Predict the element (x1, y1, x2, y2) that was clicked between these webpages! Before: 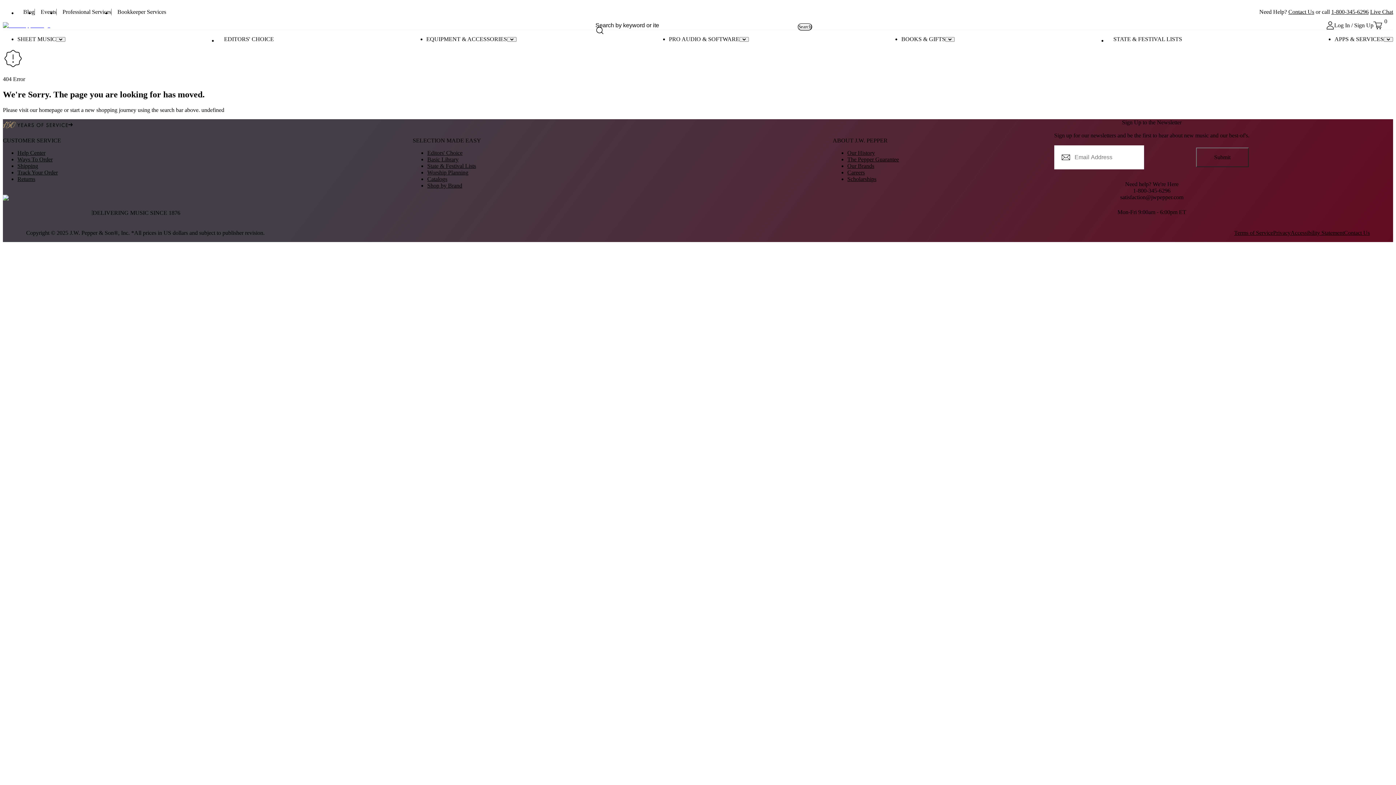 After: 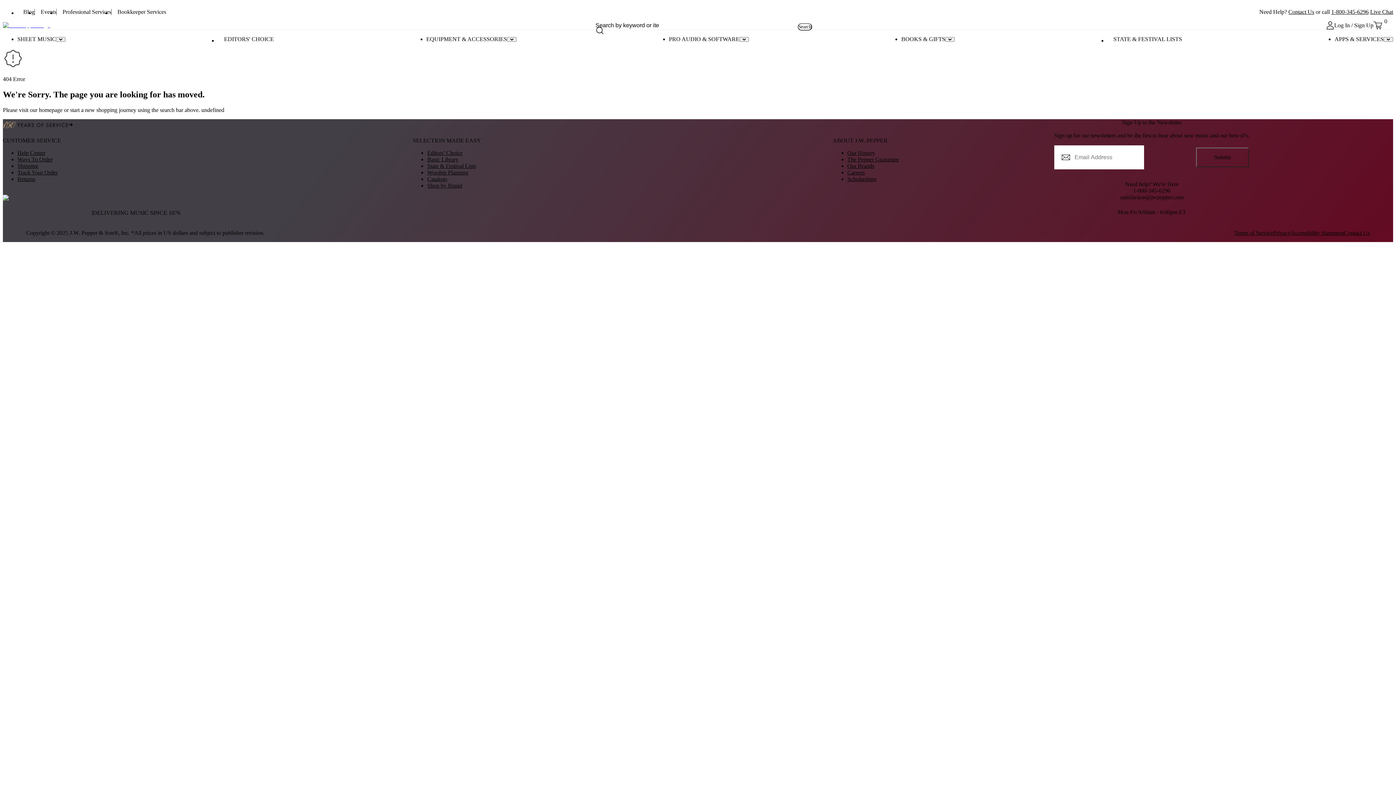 Action: bbox: (1370, 8, 1393, 14) label: Live Chat